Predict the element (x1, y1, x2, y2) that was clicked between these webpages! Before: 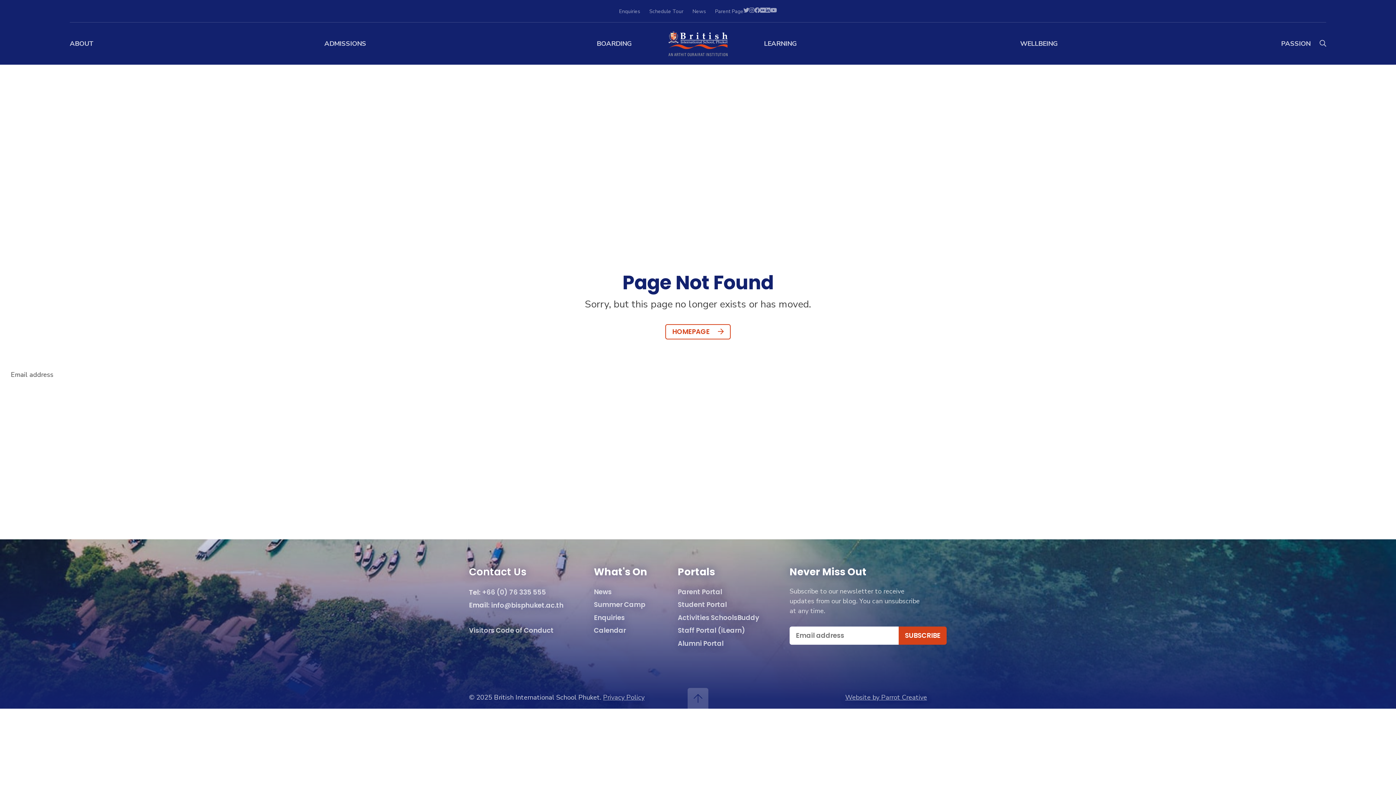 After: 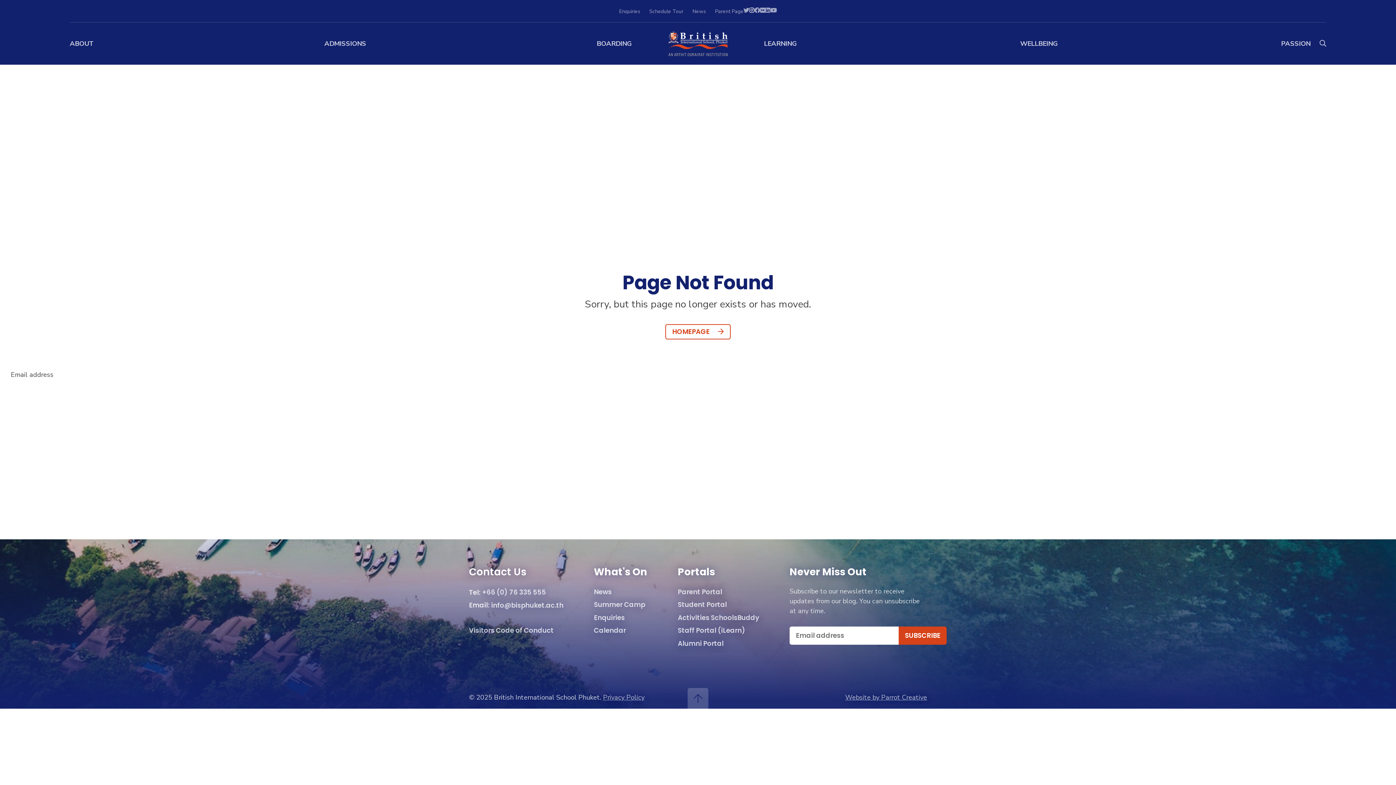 Action: label: Social media link bbox: (749, 6, 754, 16)